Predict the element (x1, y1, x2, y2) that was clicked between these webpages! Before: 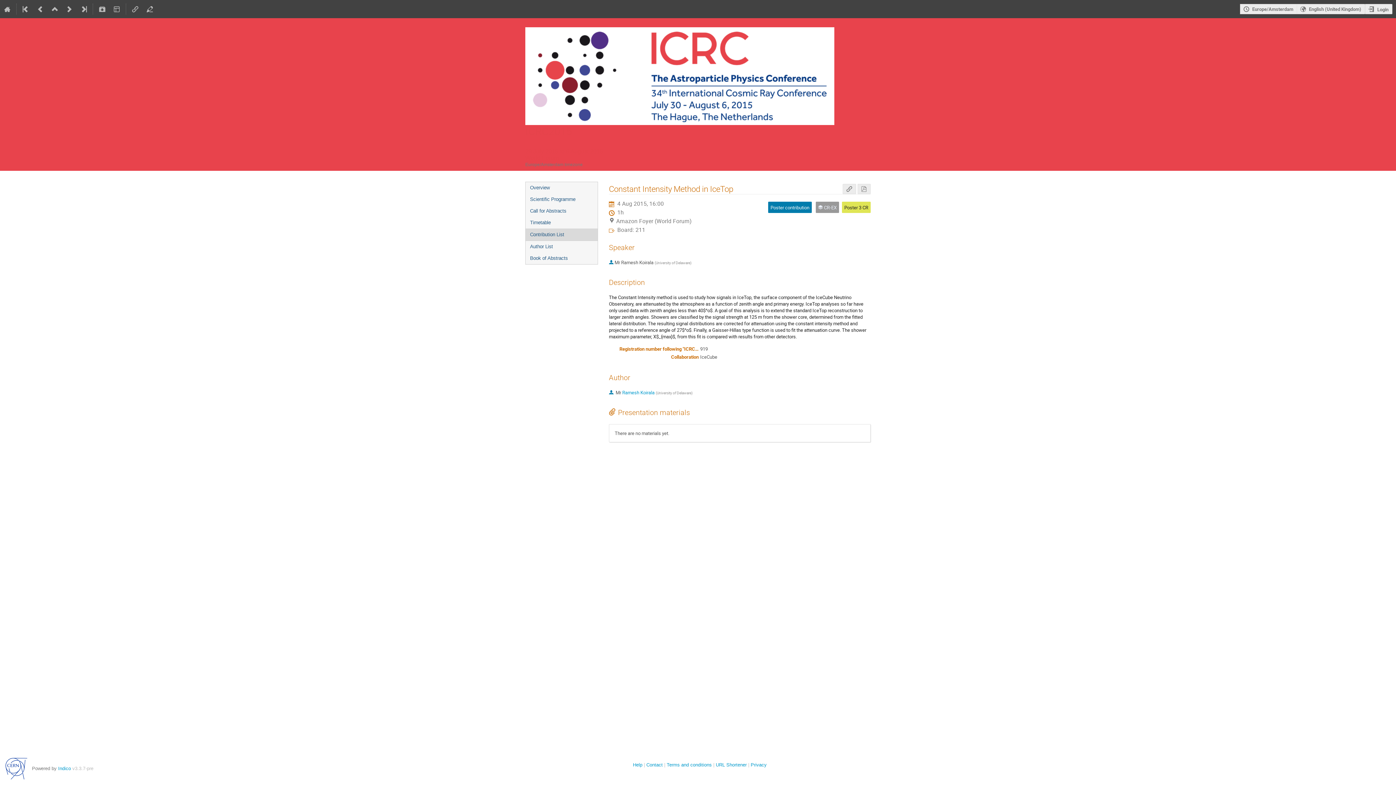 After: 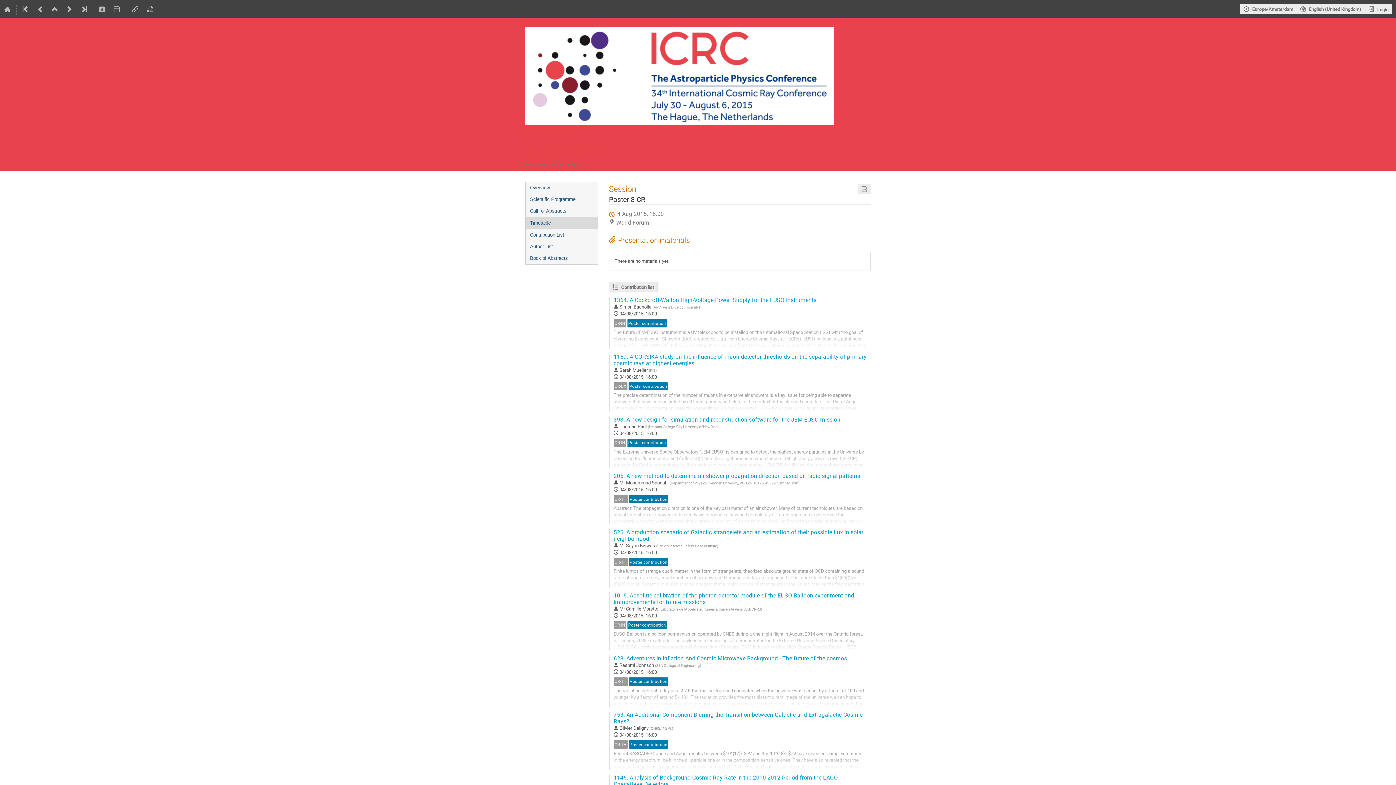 Action: bbox: (844, 204, 868, 210) label: Poster 3 CR